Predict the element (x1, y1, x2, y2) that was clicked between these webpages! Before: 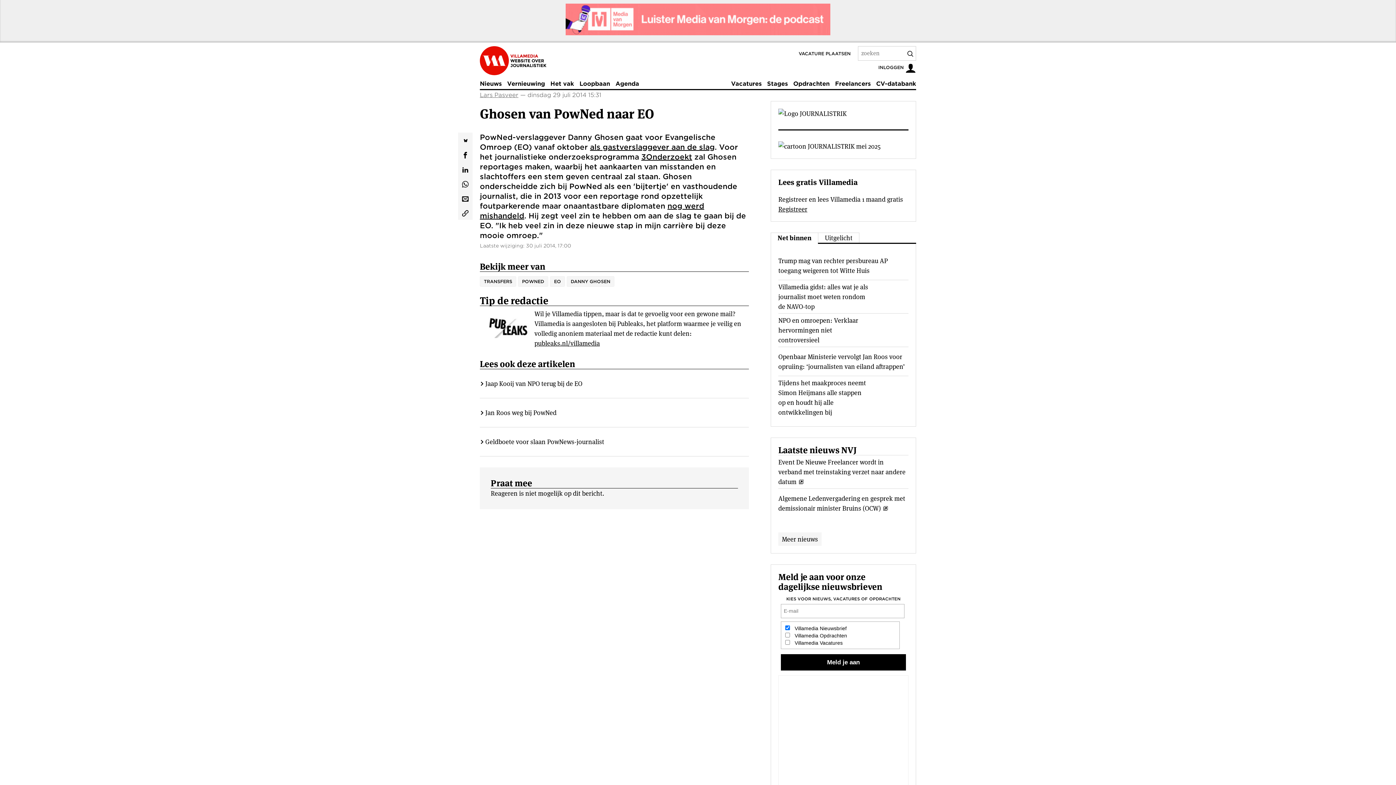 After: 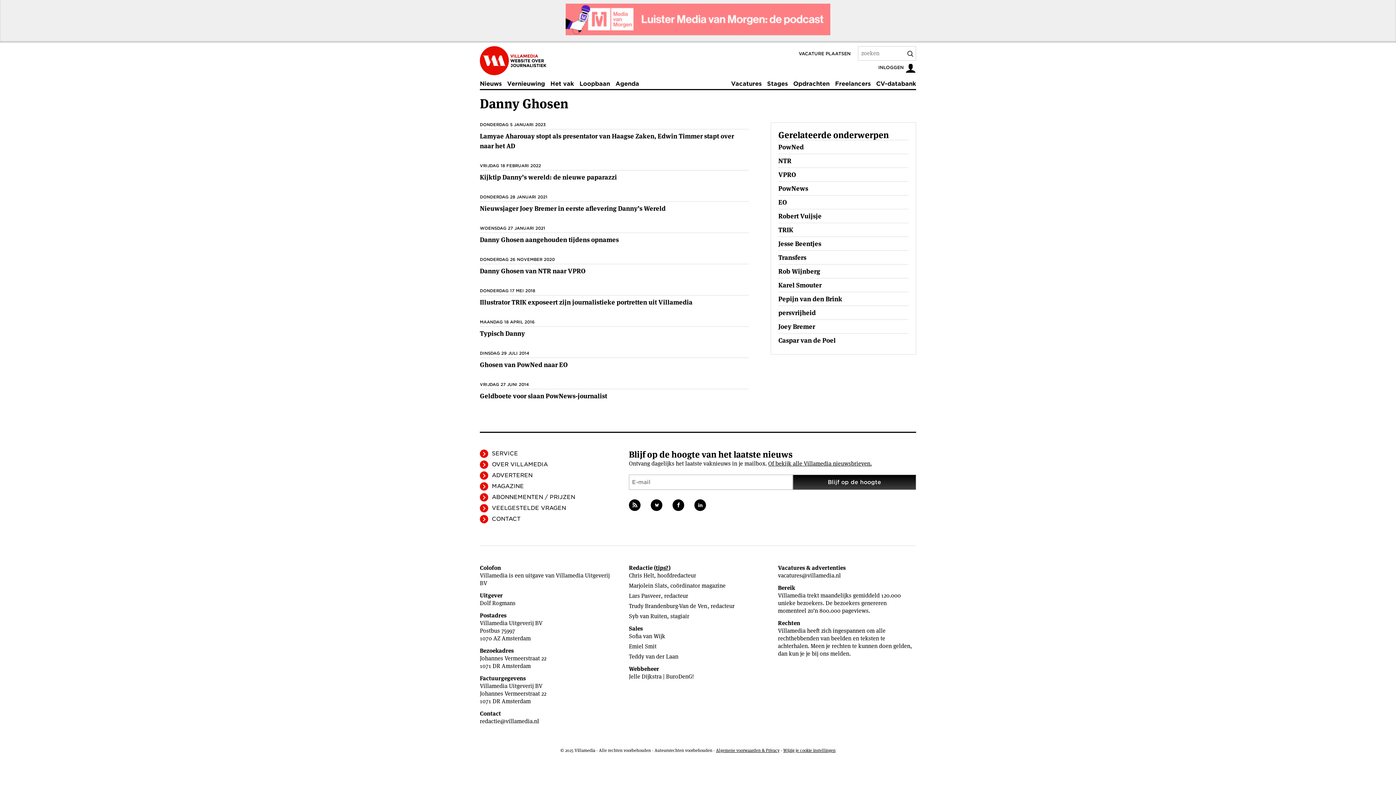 Action: bbox: (566, 276, 614, 286) label: DANNY GHOSEN